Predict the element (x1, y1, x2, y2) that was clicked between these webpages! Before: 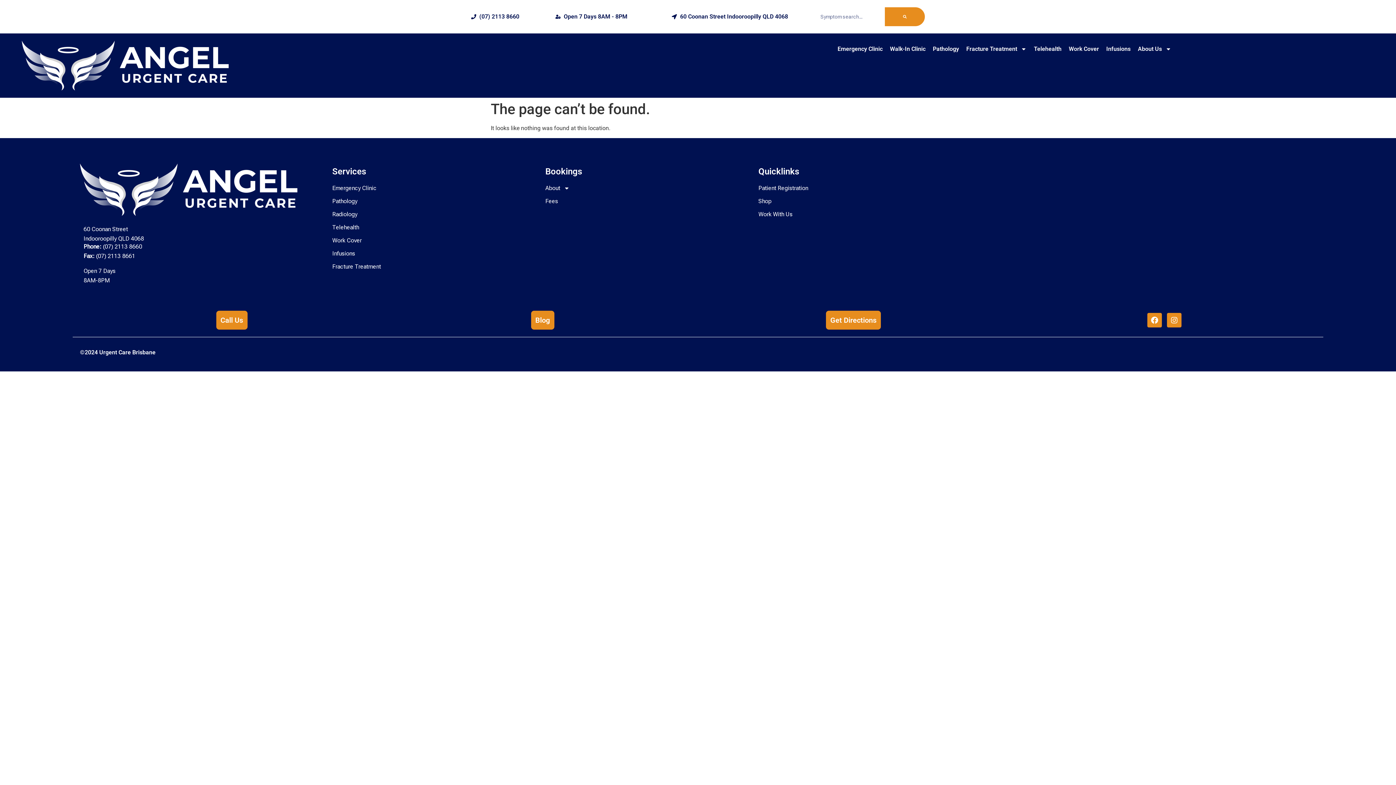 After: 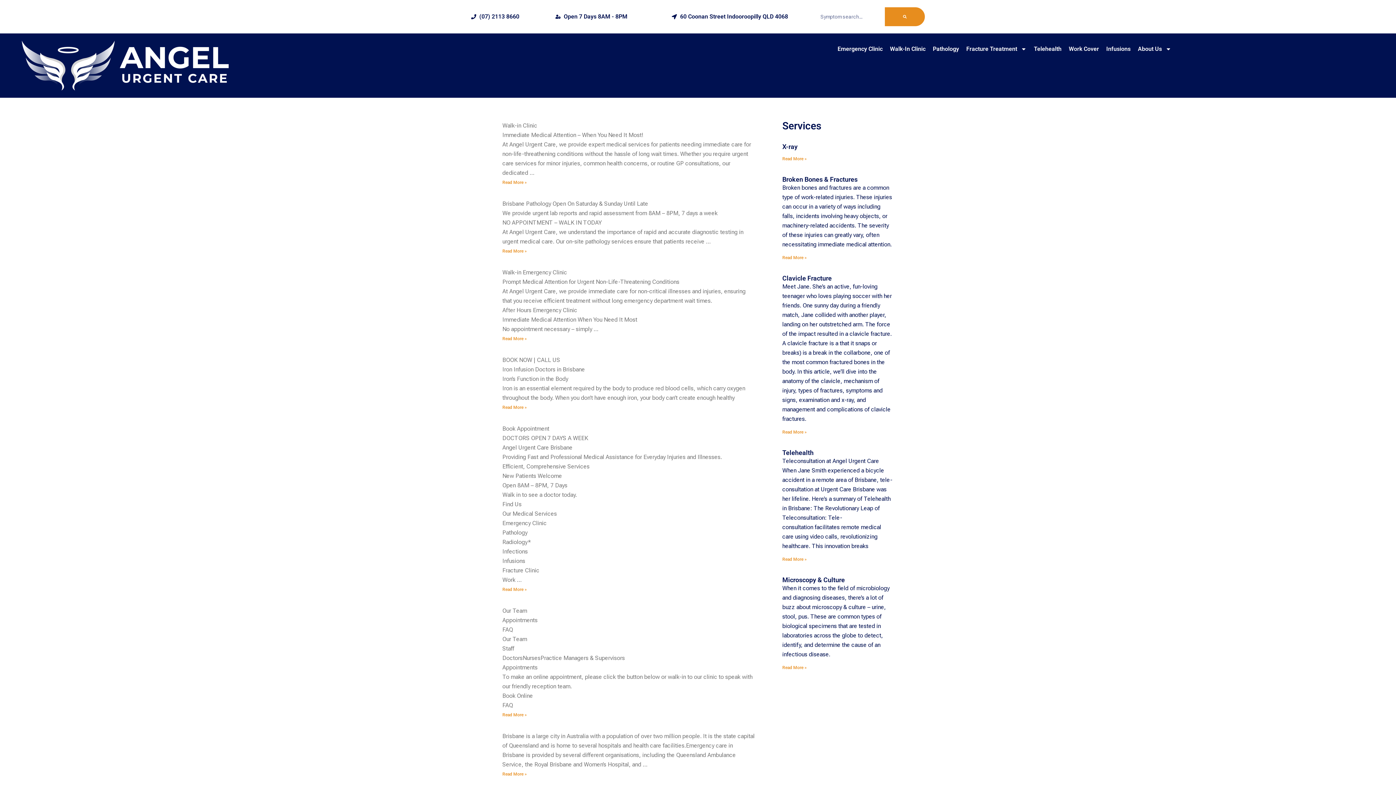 Action: bbox: (885, 7, 925, 26) label: Search